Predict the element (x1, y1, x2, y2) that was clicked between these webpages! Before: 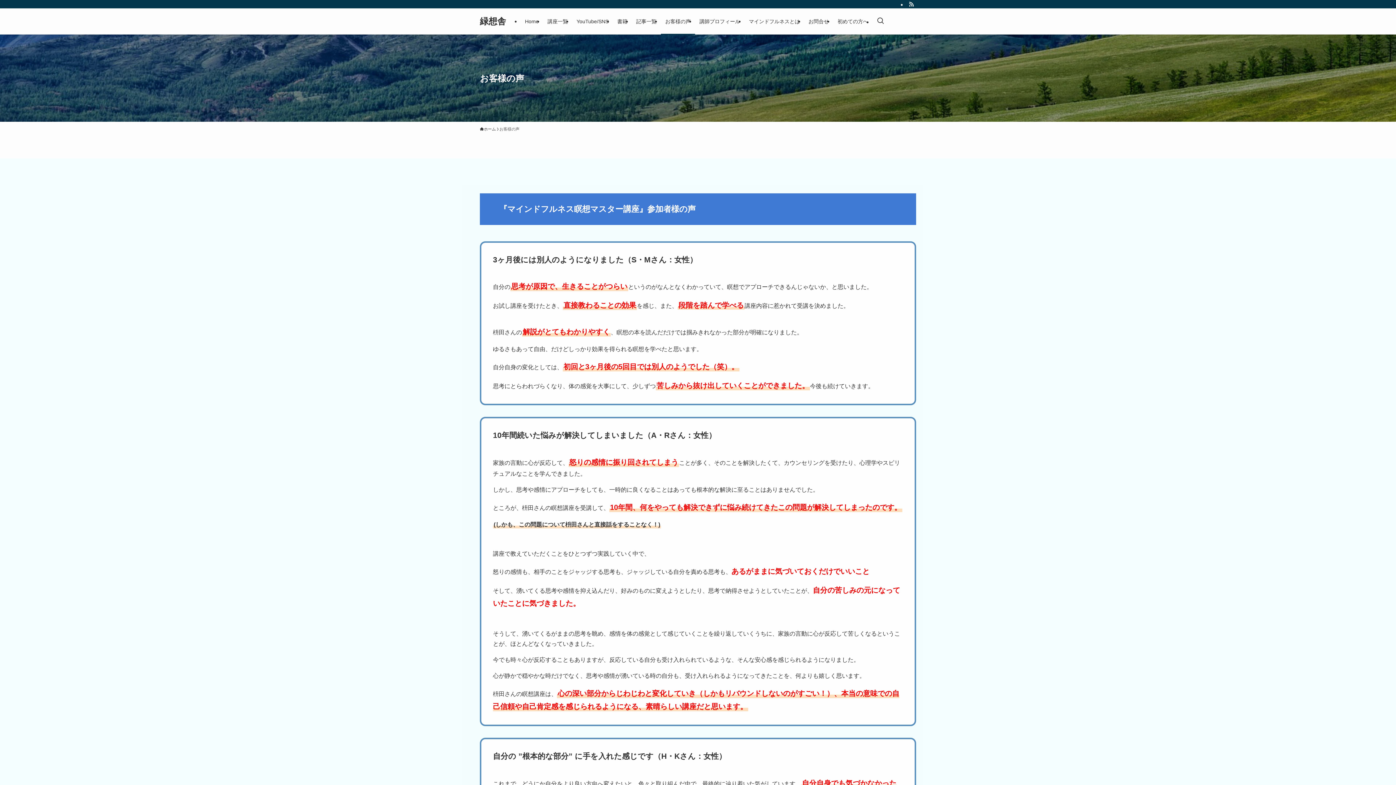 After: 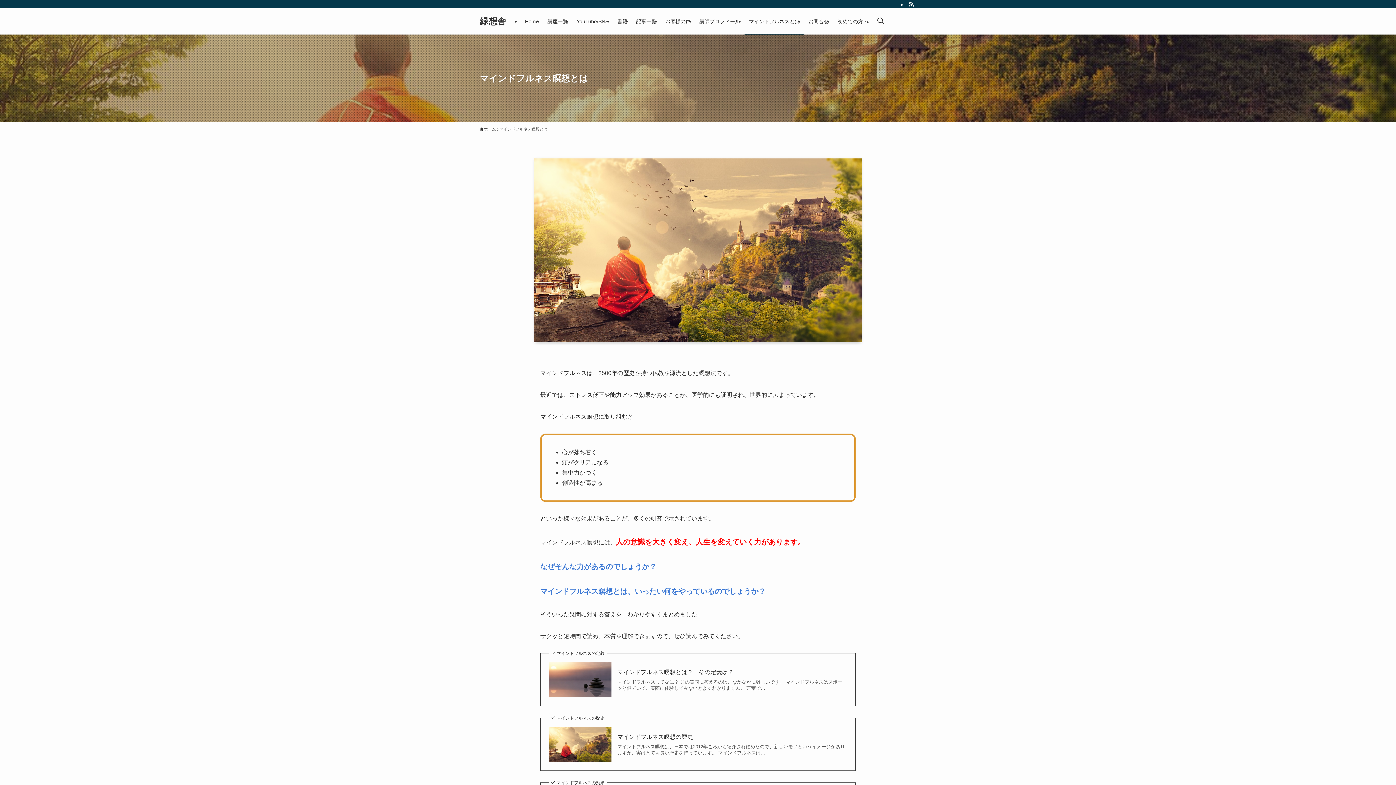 Action: label: マインドフルネスとは bbox: (744, 8, 804, 34)